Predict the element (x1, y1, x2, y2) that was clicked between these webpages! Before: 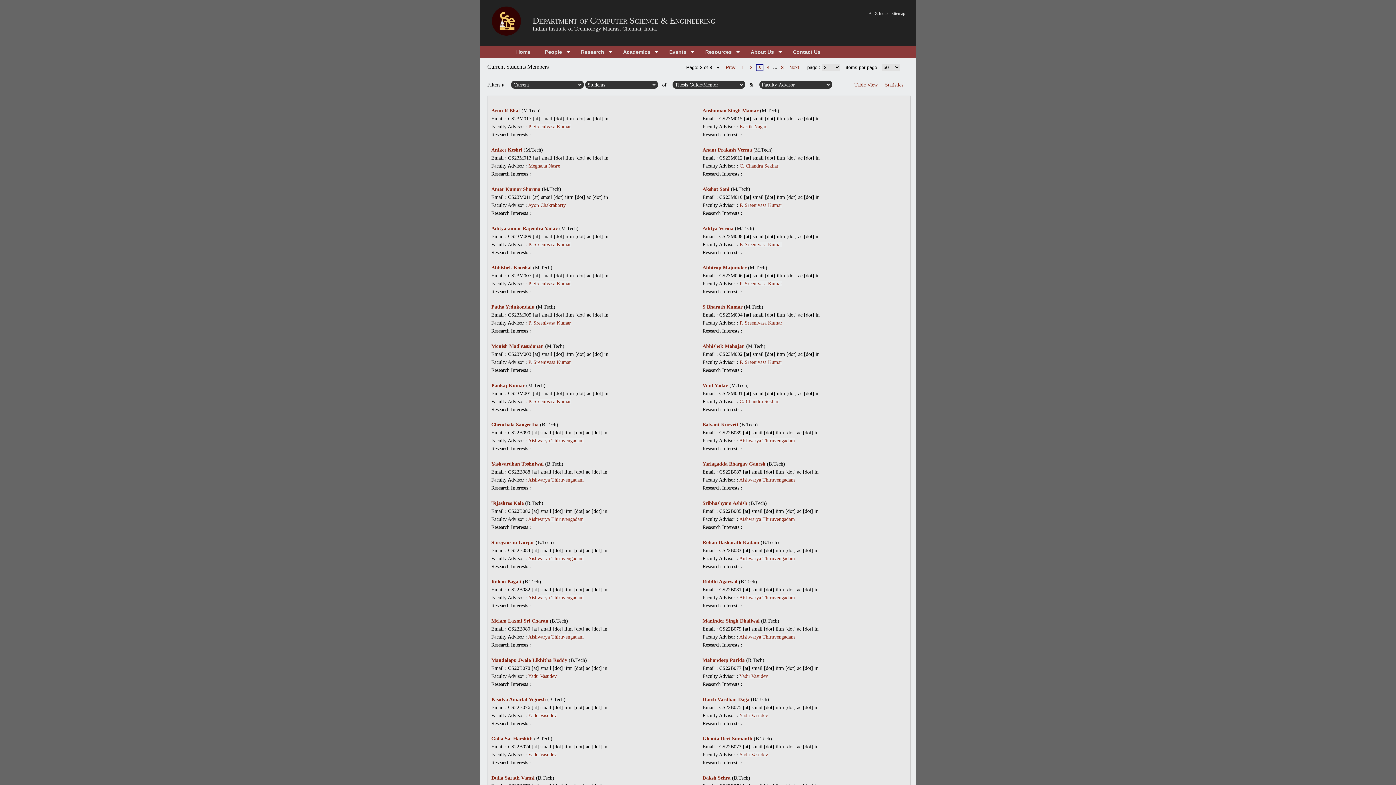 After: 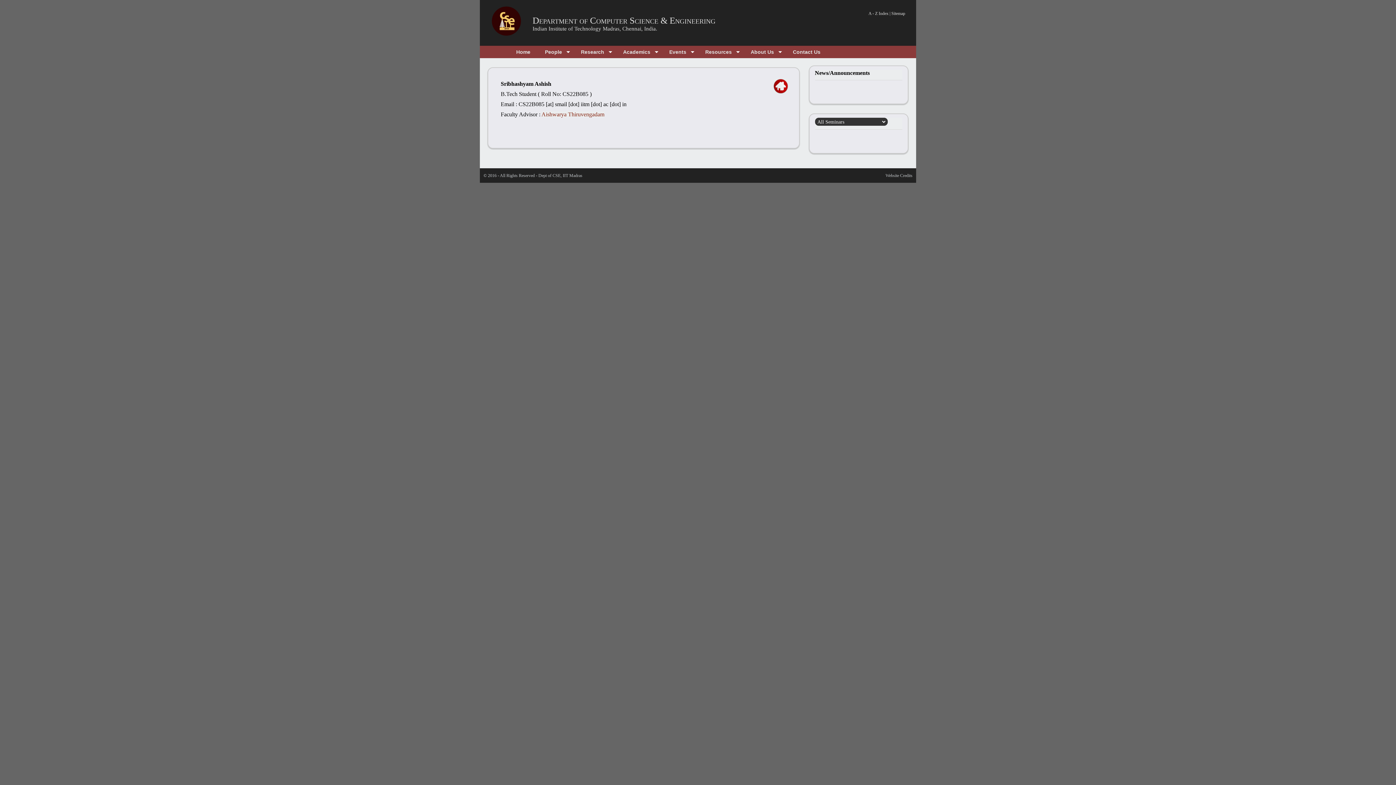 Action: label: Sribhashyam Ashish bbox: (702, 500, 747, 506)